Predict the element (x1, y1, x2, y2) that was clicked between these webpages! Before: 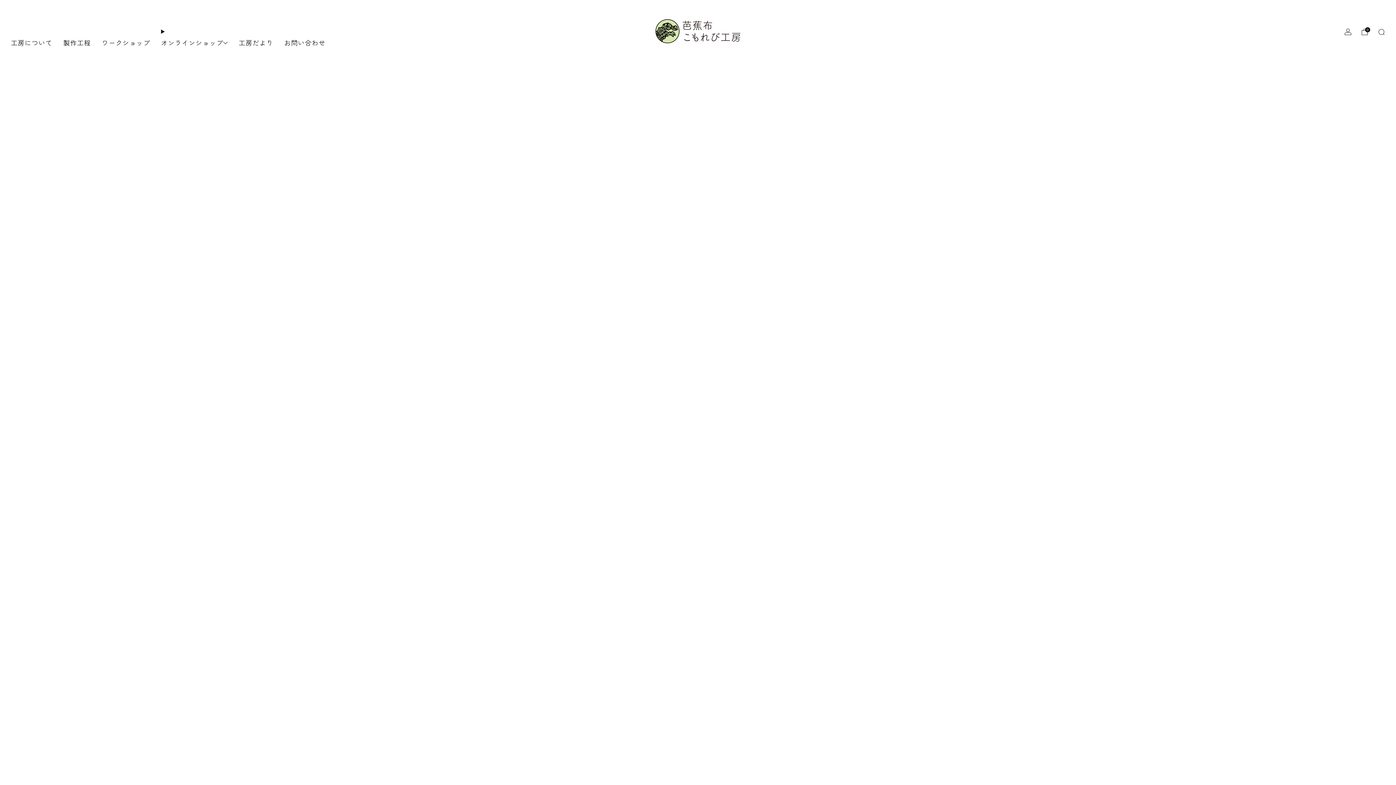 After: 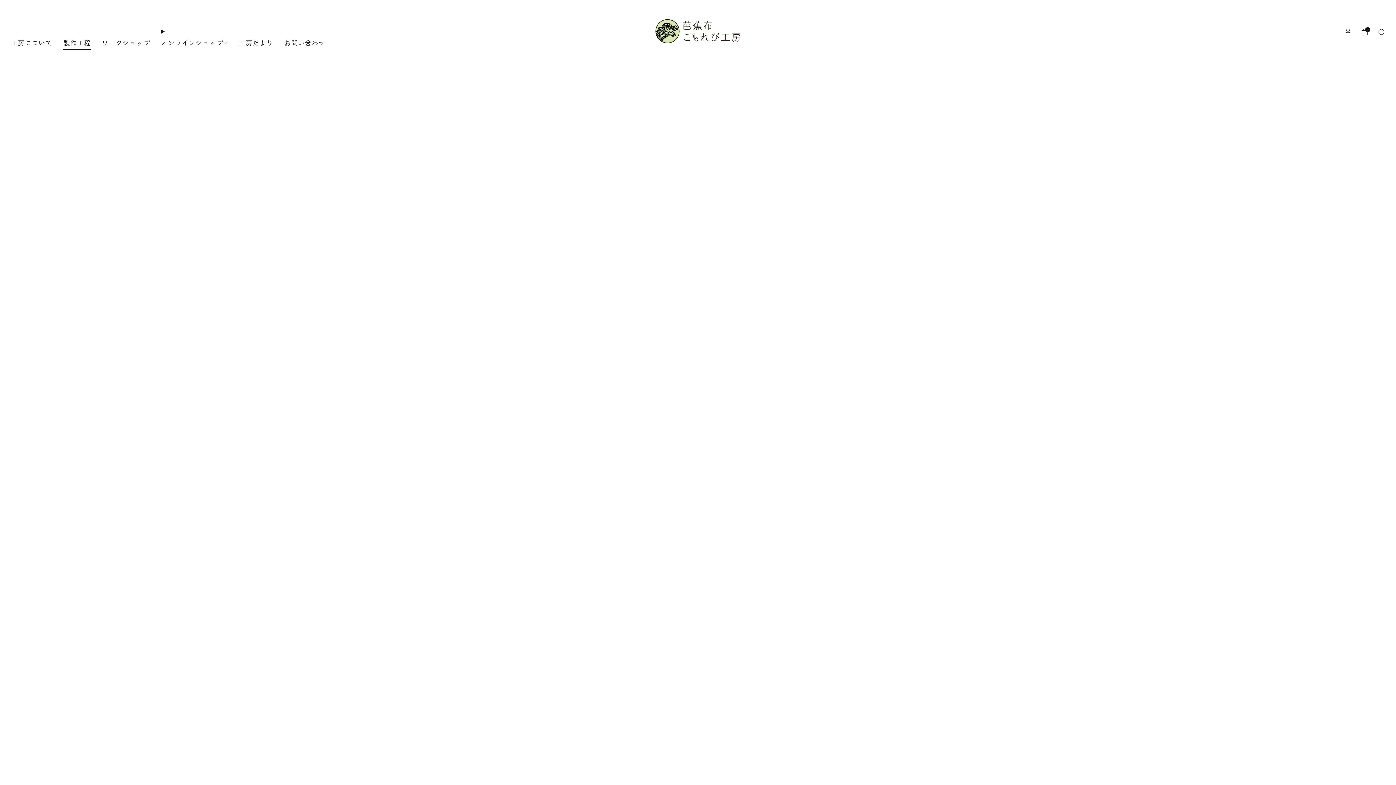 Action: label: 製作工程 bbox: (63, 36, 90, 48)